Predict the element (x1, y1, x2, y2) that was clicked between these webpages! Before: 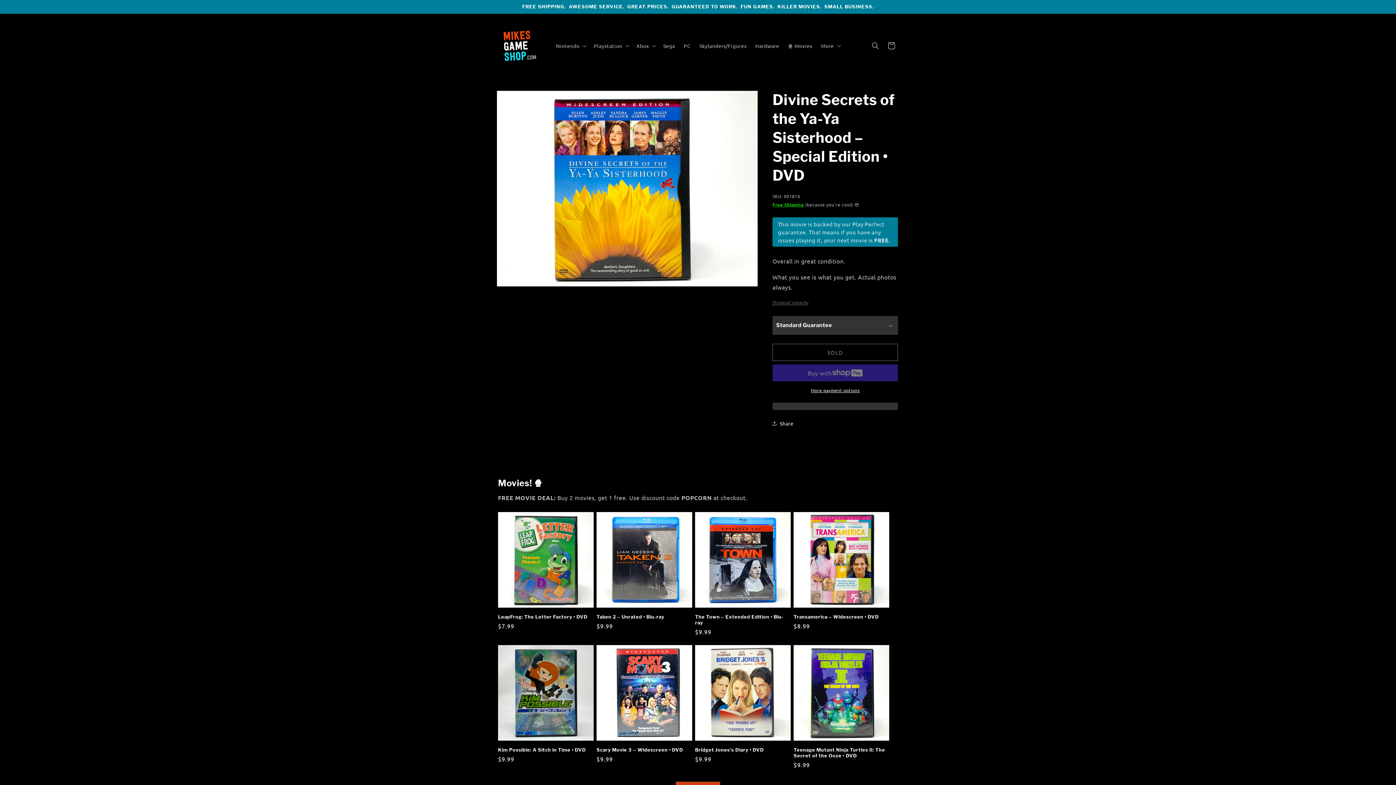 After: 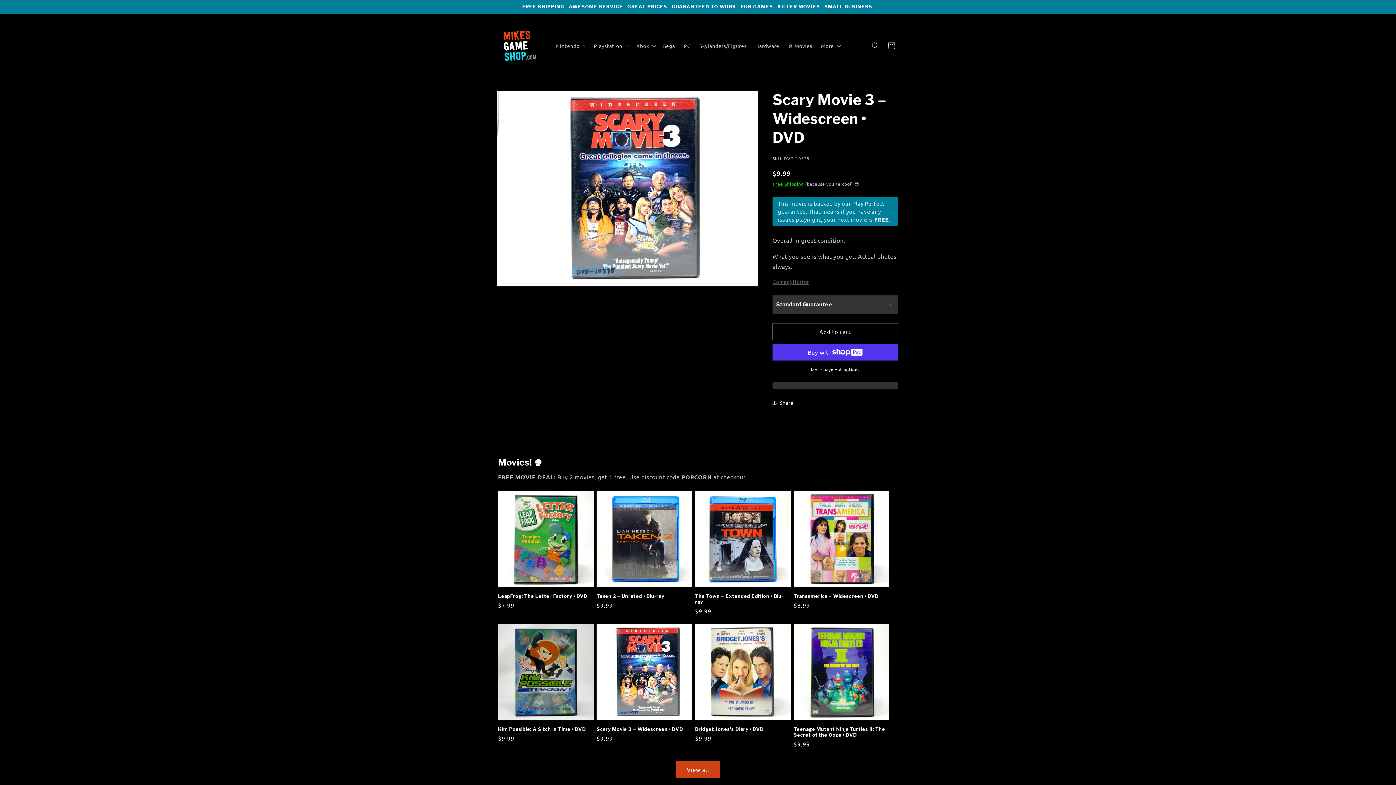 Action: bbox: (596, 747, 692, 753) label: Scary Movie 3 – Widescreen • DVD